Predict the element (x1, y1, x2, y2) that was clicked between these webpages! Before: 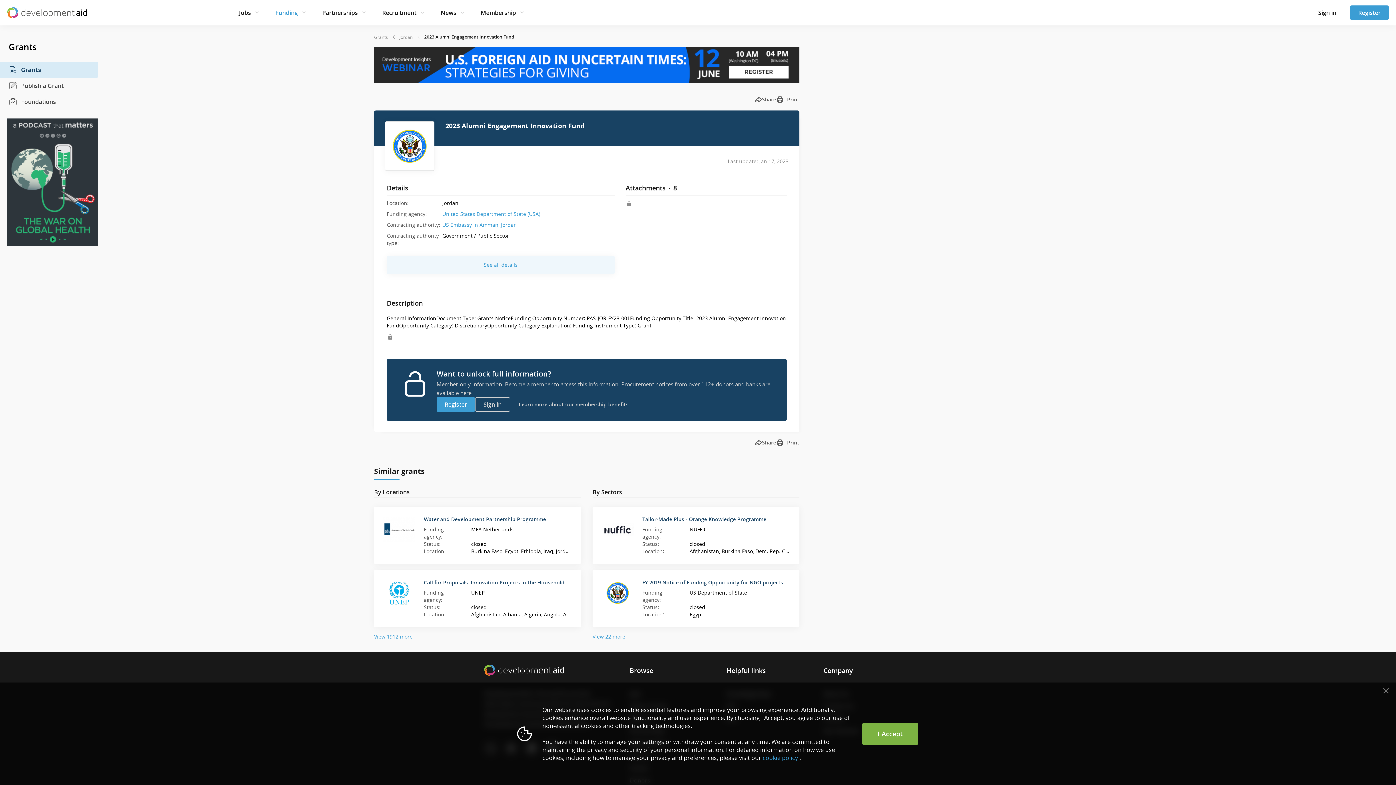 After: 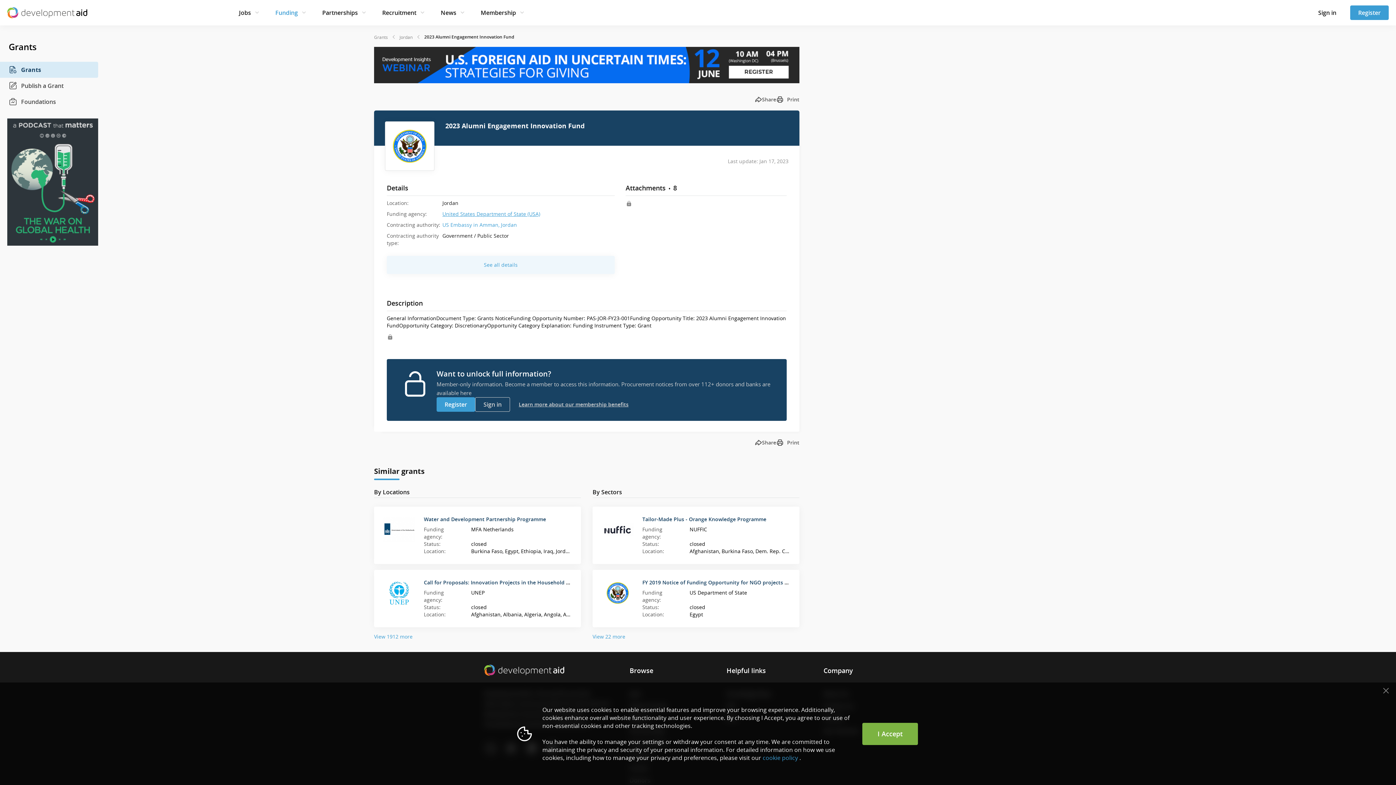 Action: label: United States Department of State (USA) bbox: (442, 210, 540, 217)